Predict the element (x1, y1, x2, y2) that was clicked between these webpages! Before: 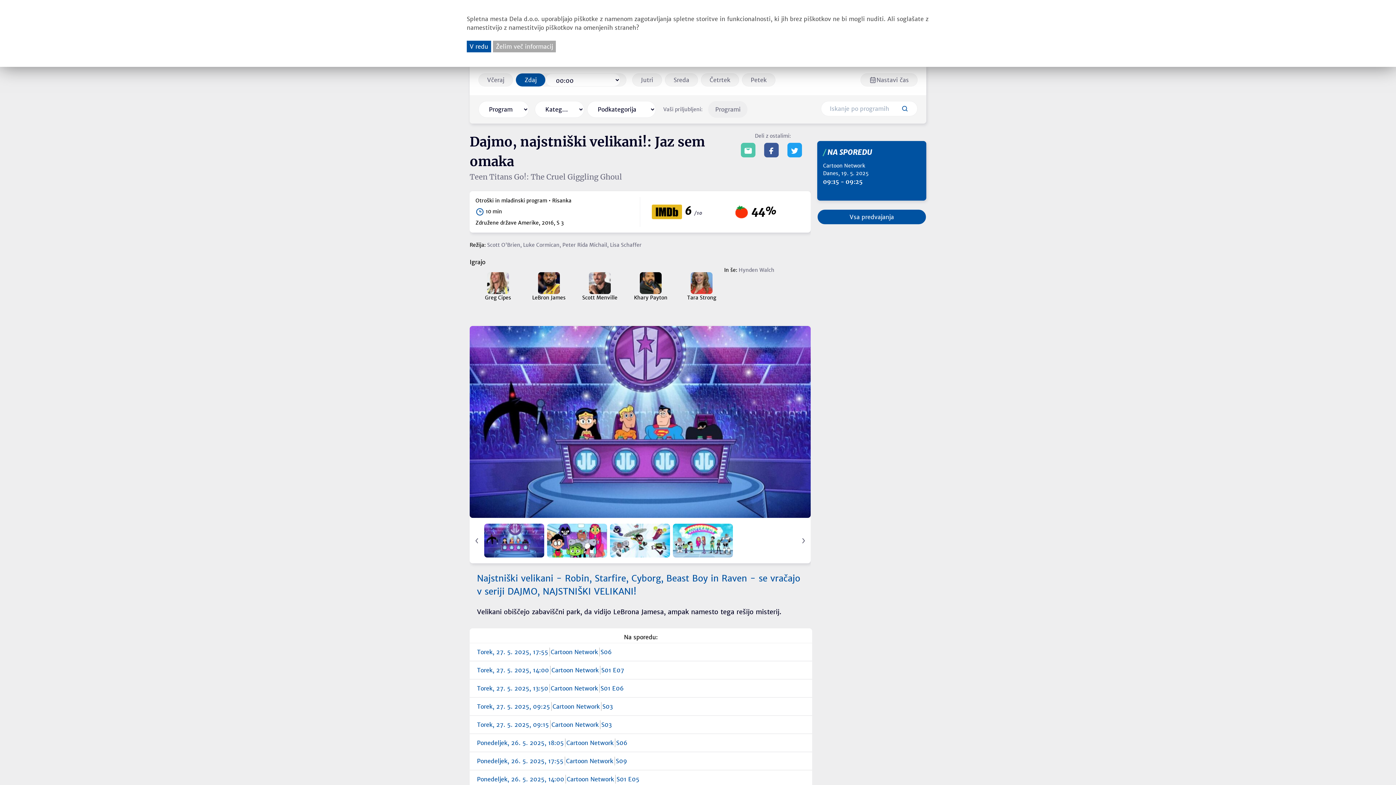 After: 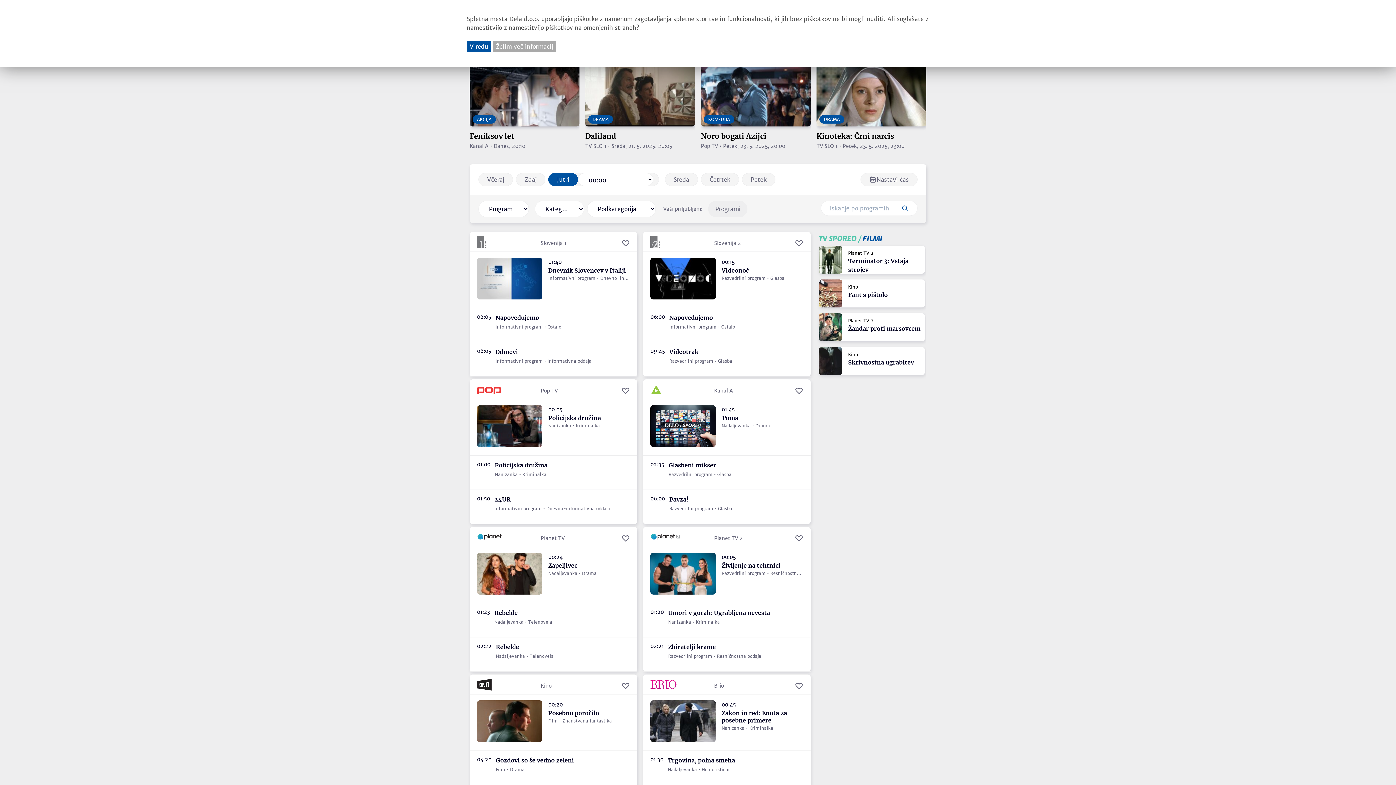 Action: bbox: (632, 73, 662, 86) label: Jutri